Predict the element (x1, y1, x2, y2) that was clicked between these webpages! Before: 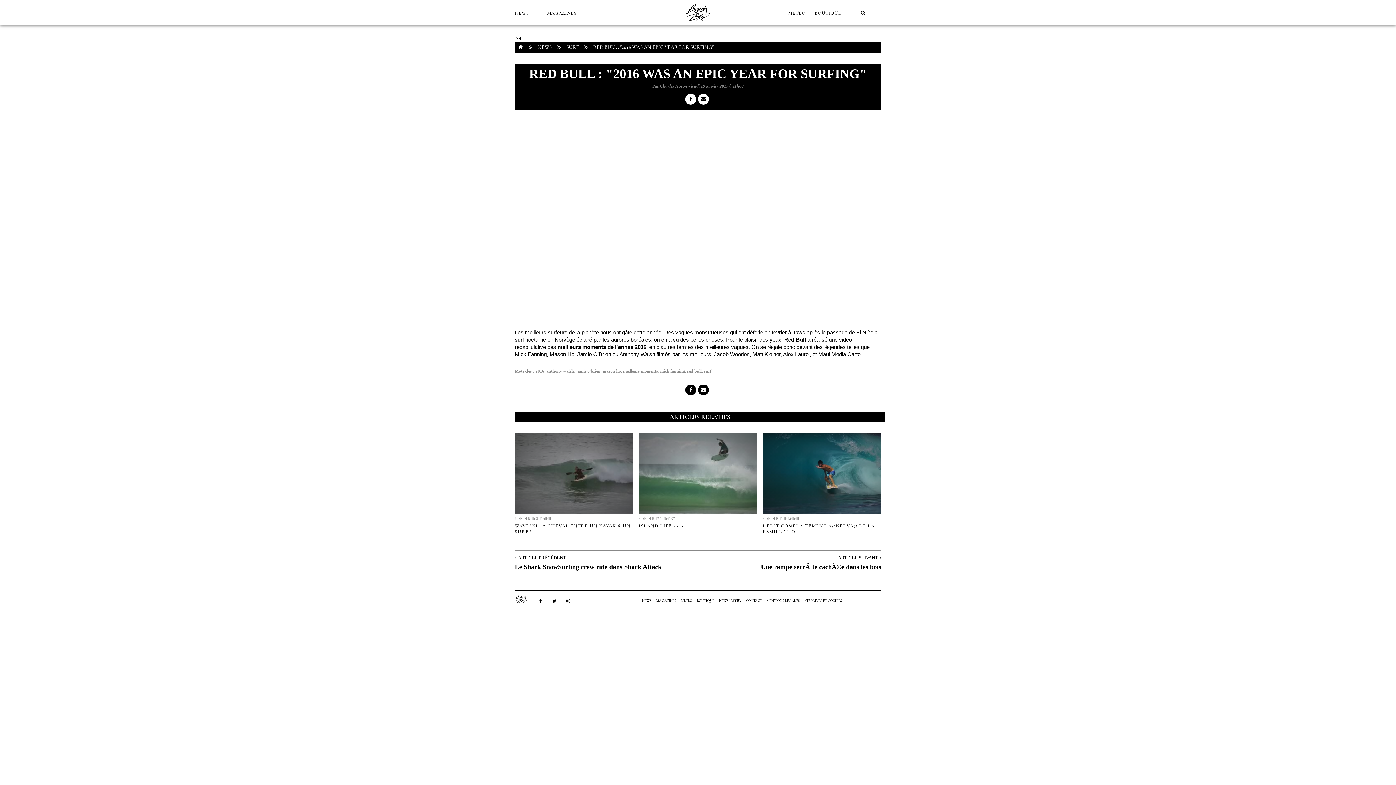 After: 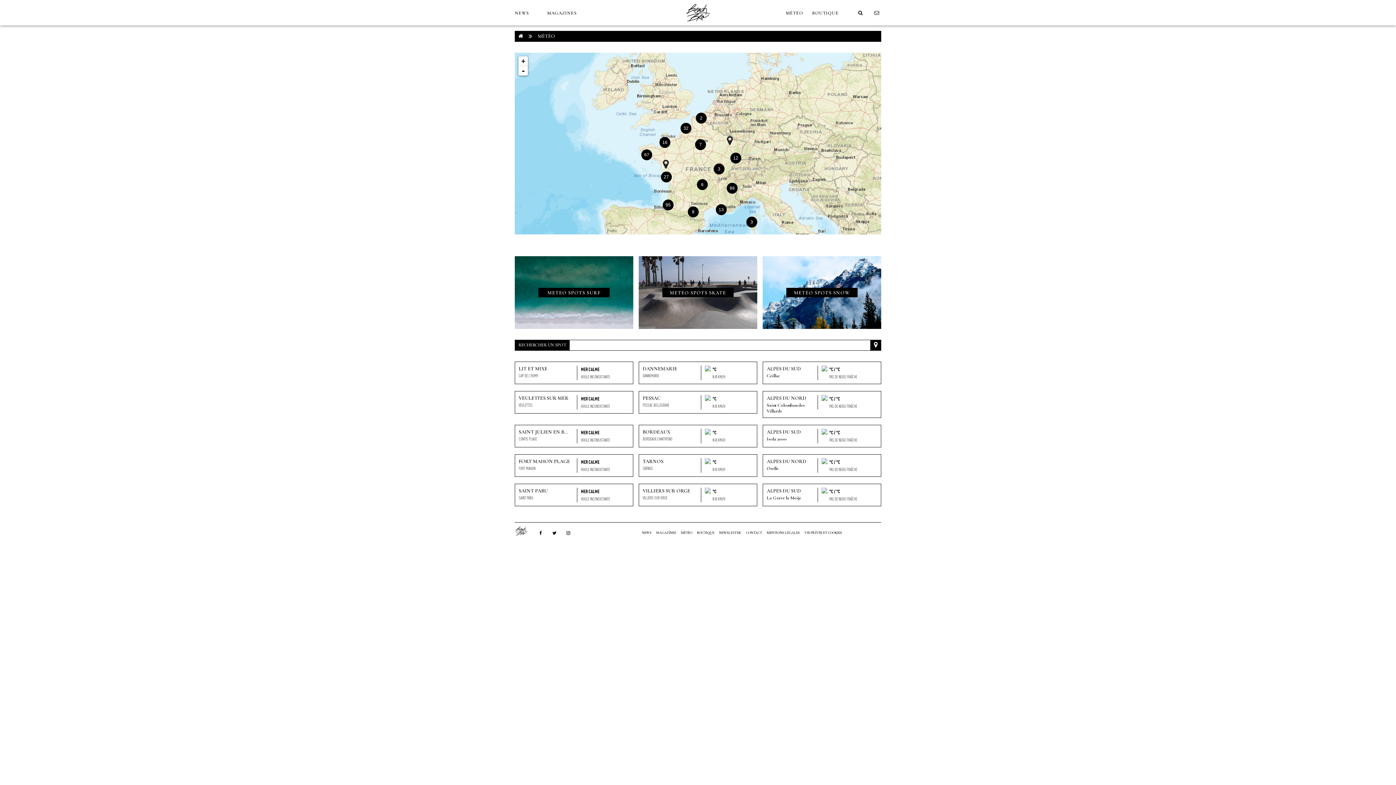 Action: bbox: (681, 597, 692, 603) label: MÉTÉO